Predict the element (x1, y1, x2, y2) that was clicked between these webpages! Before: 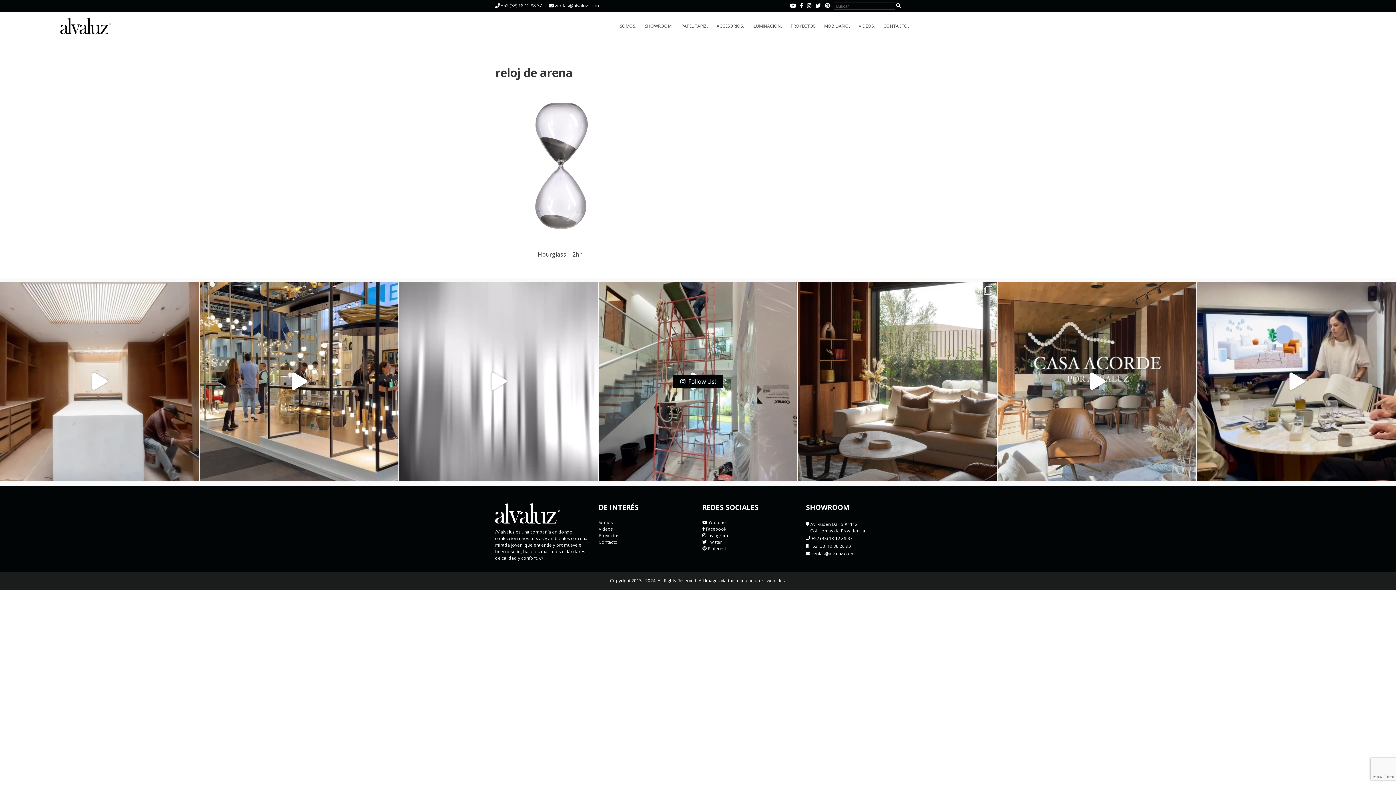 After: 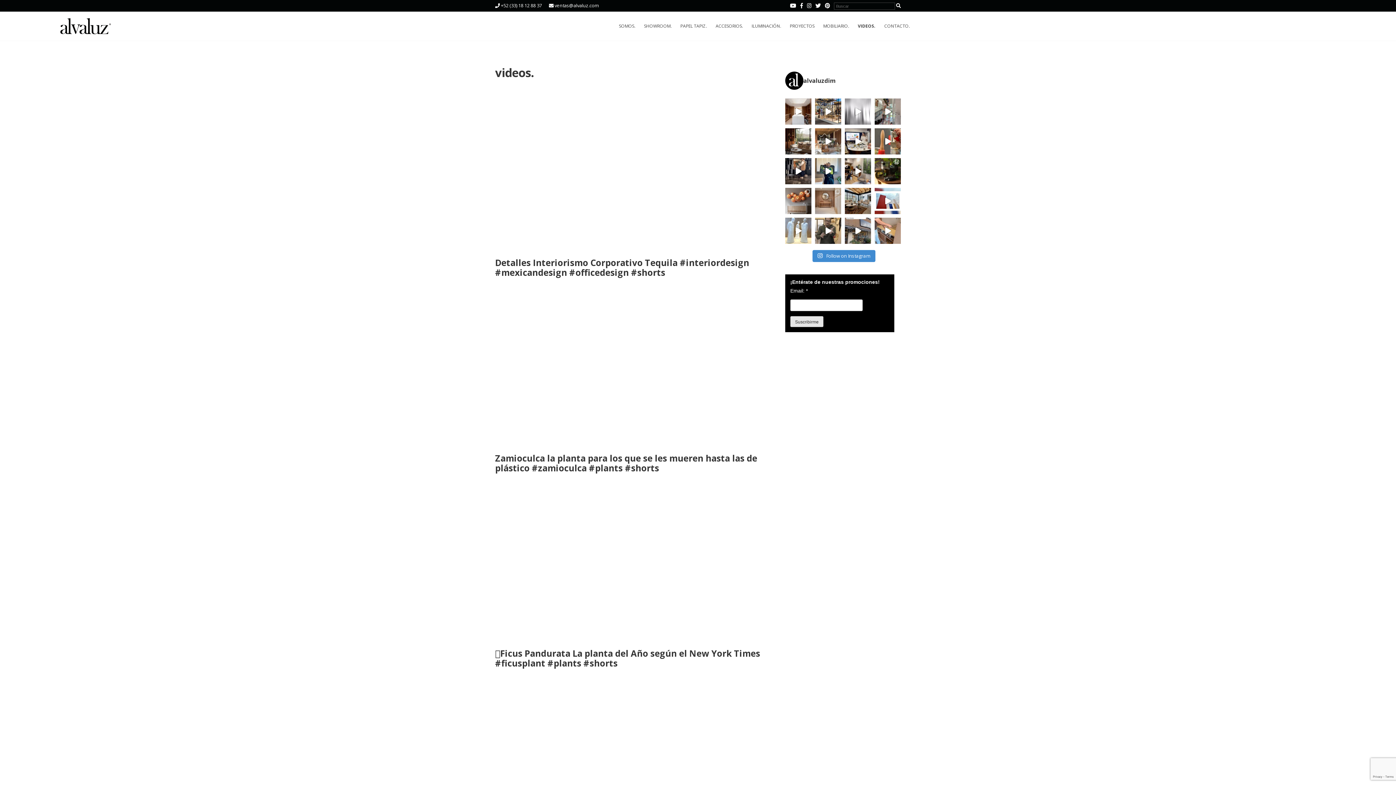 Action: bbox: (855, 19, 878, 32) label: VIDEOS.